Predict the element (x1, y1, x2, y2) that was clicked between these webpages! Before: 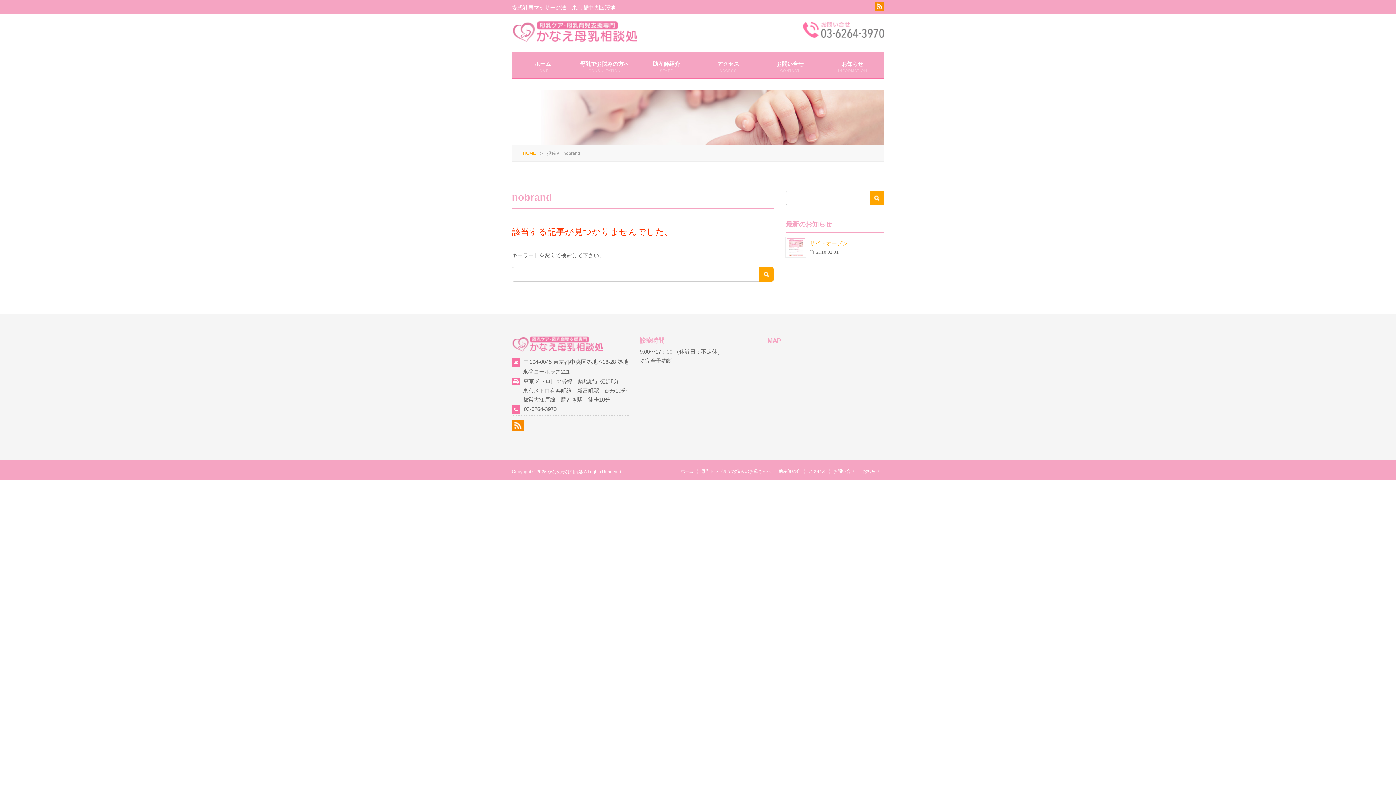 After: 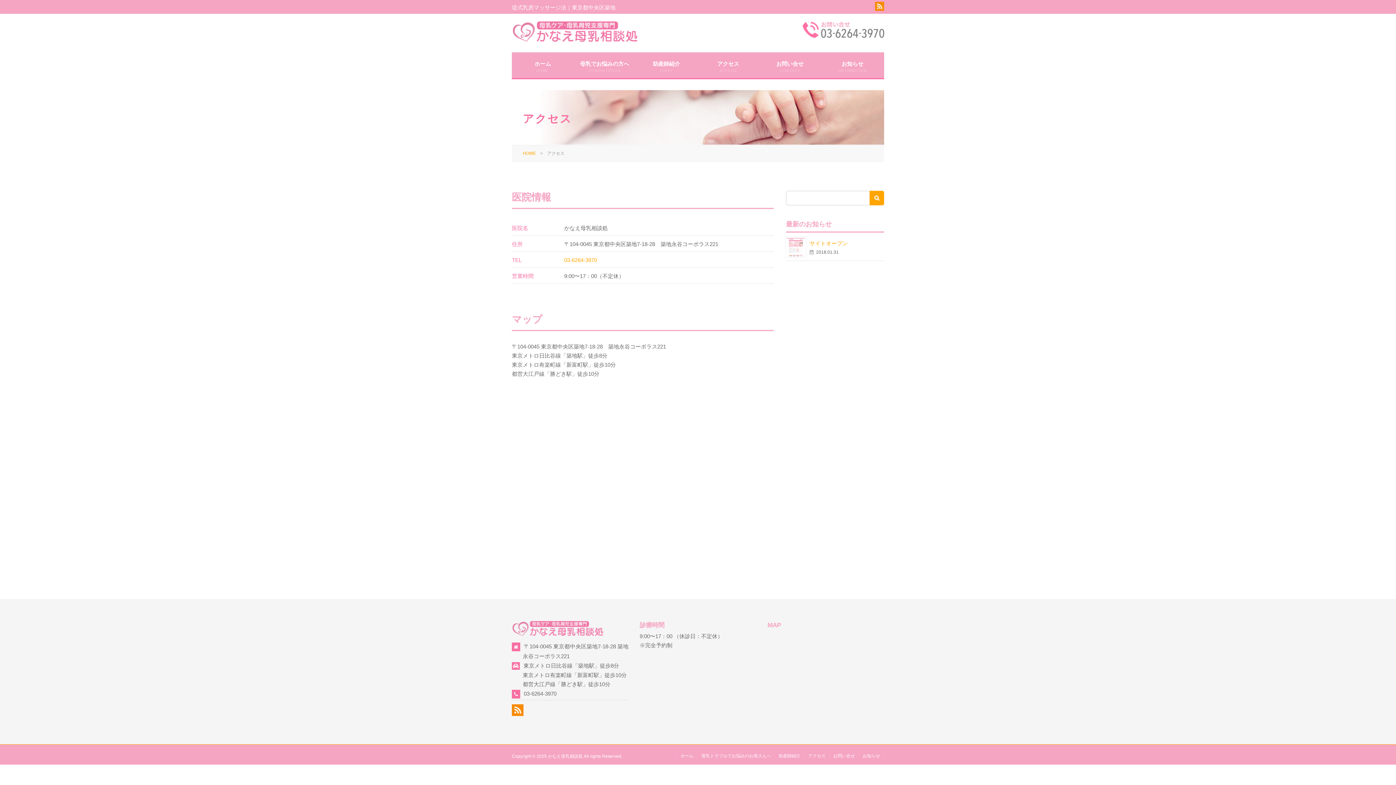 Action: label: アクセス
 bbox: (808, 469, 825, 474)